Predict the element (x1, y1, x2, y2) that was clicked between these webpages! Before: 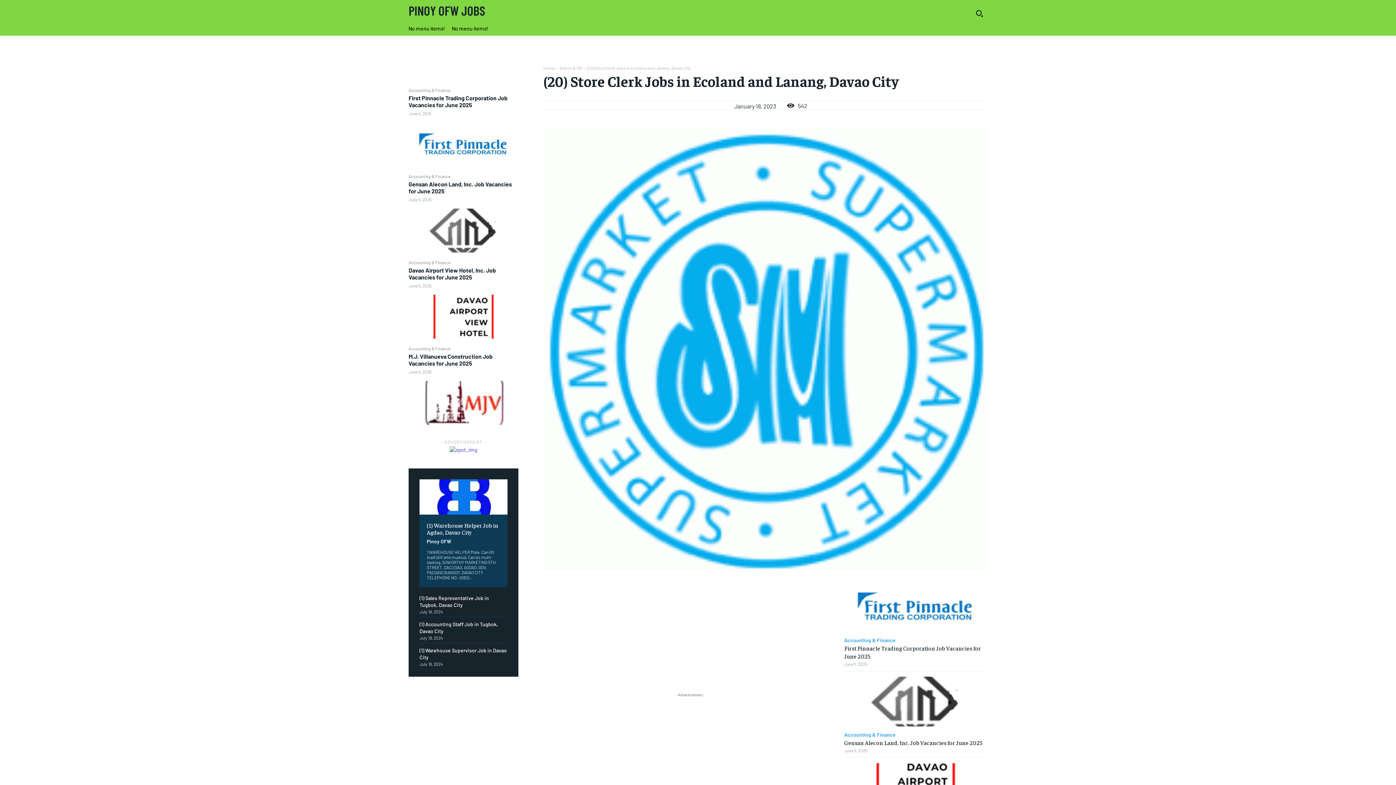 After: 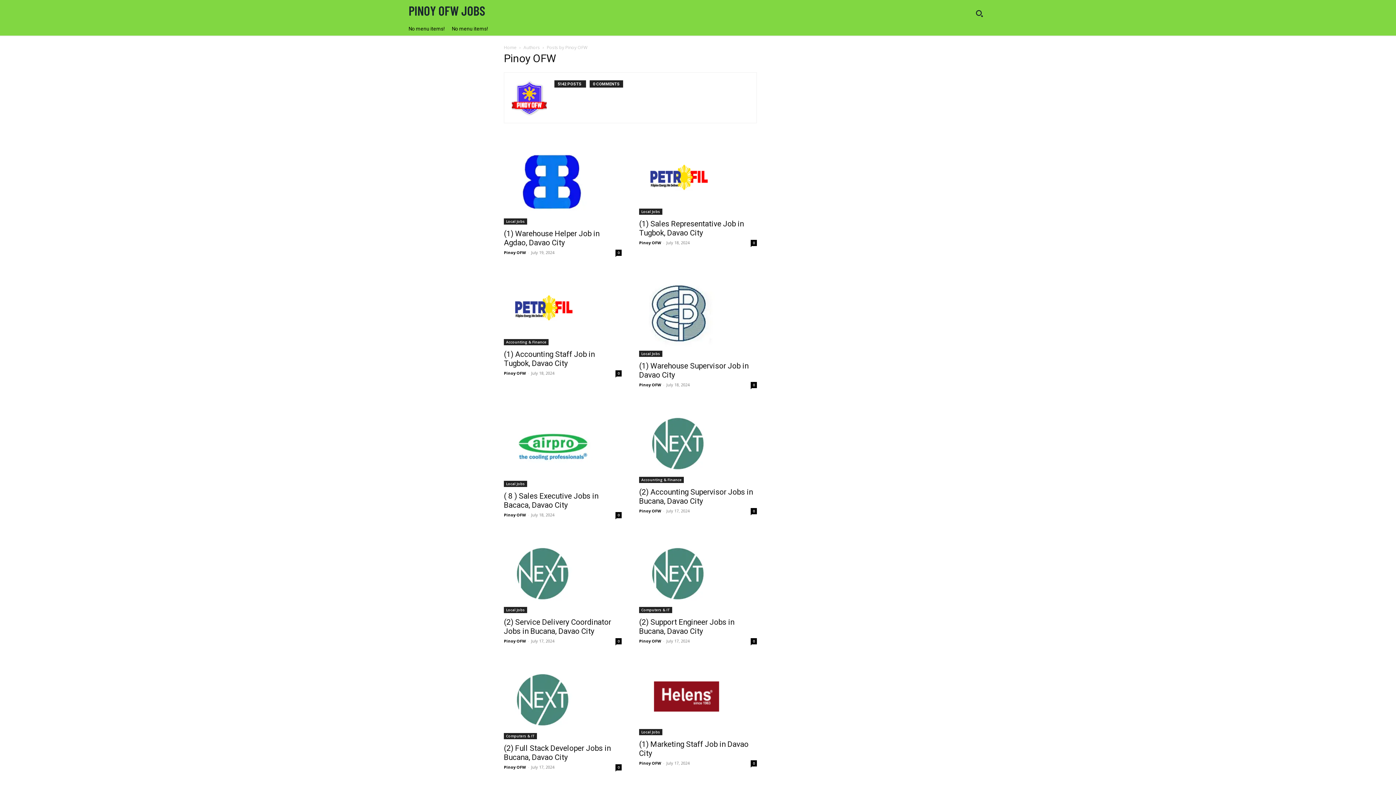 Action: label: Pinoy OFW bbox: (426, 538, 451, 544)